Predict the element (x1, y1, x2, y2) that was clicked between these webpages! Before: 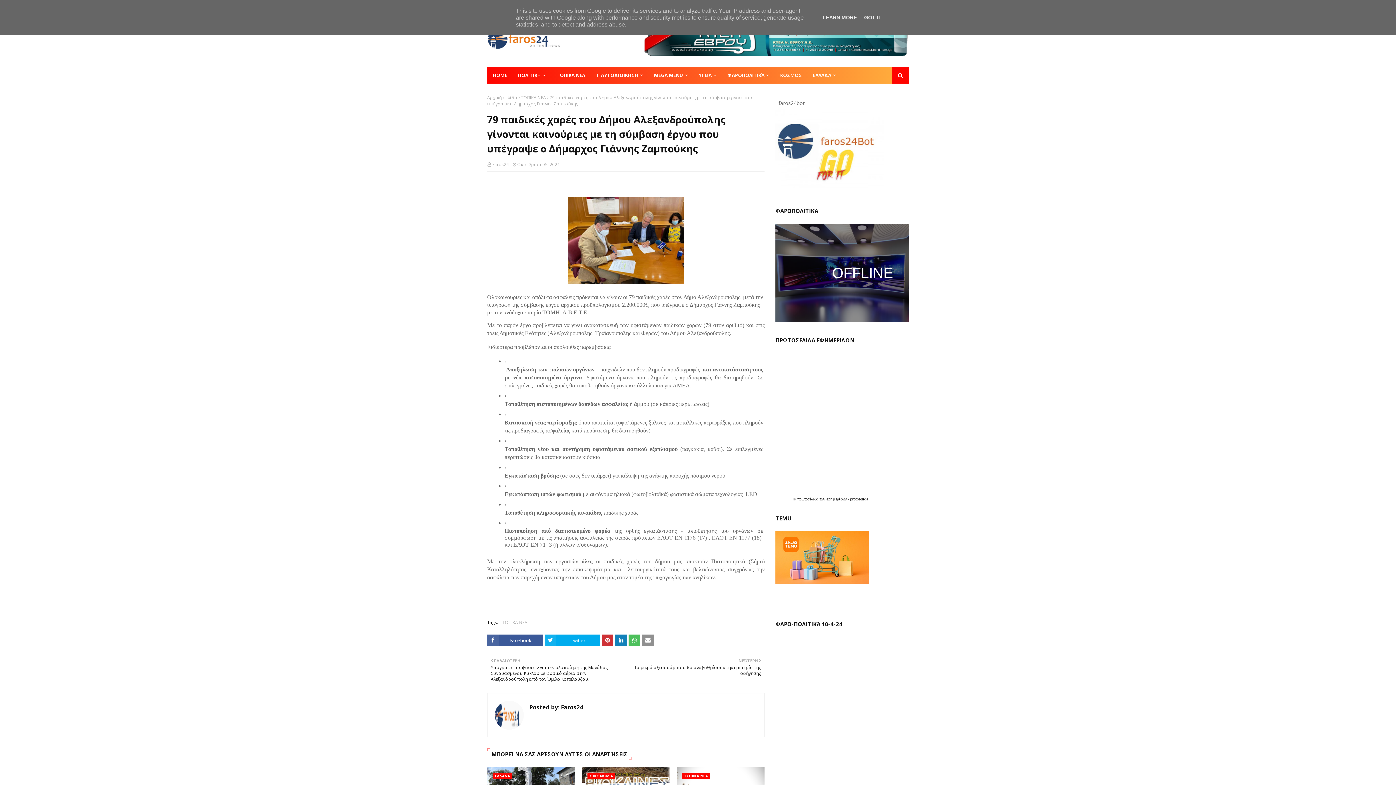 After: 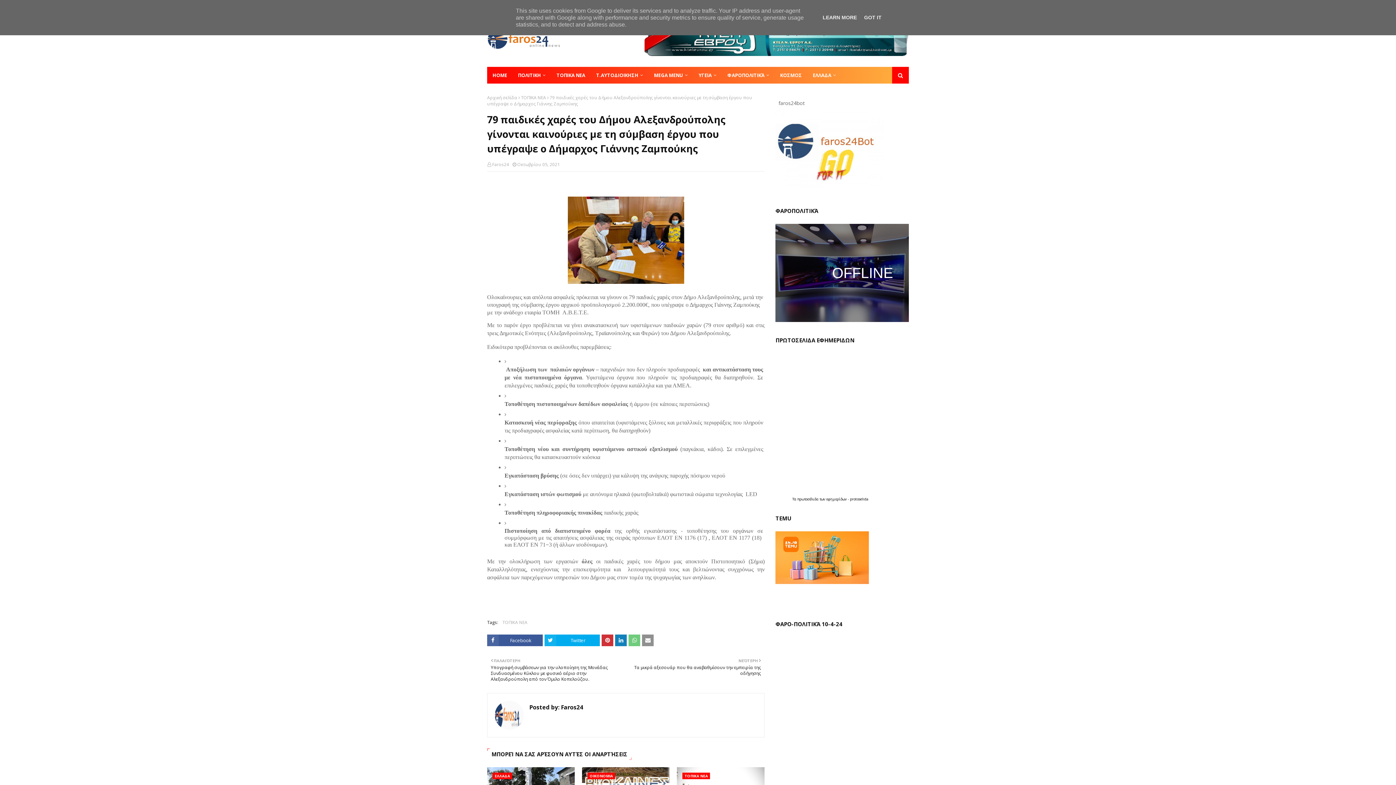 Action: bbox: (628, 634, 640, 646)